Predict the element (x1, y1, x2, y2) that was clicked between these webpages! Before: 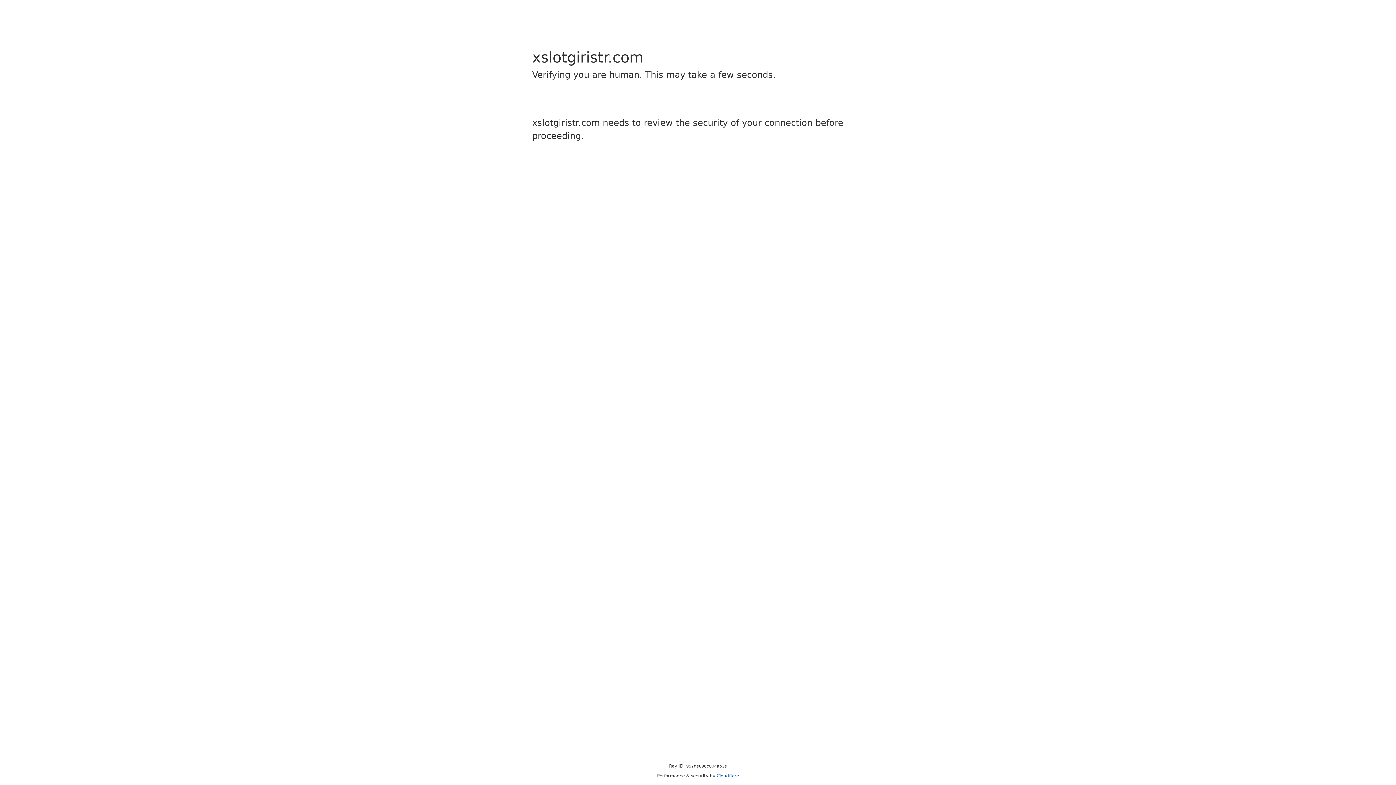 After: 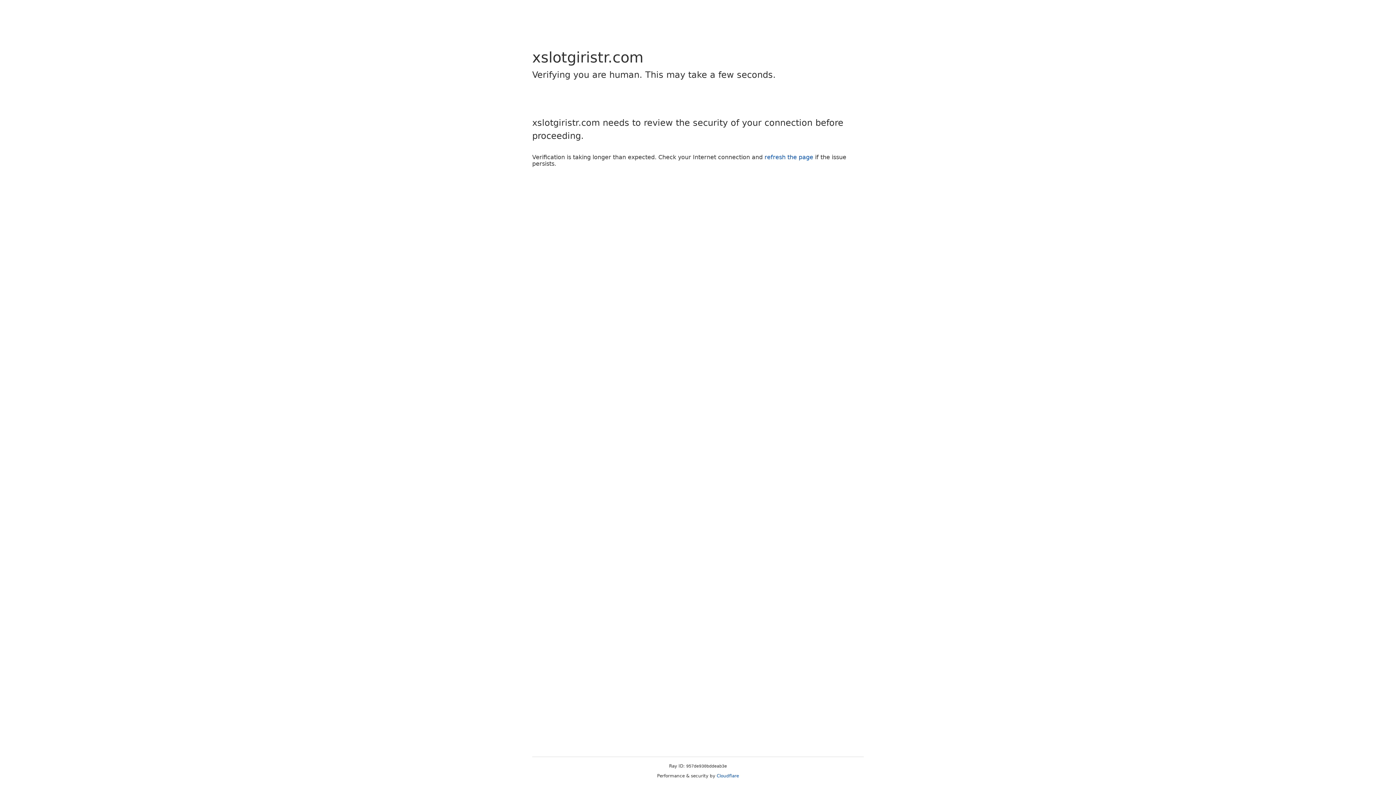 Action: label: Cloudflare bbox: (716, 773, 739, 778)